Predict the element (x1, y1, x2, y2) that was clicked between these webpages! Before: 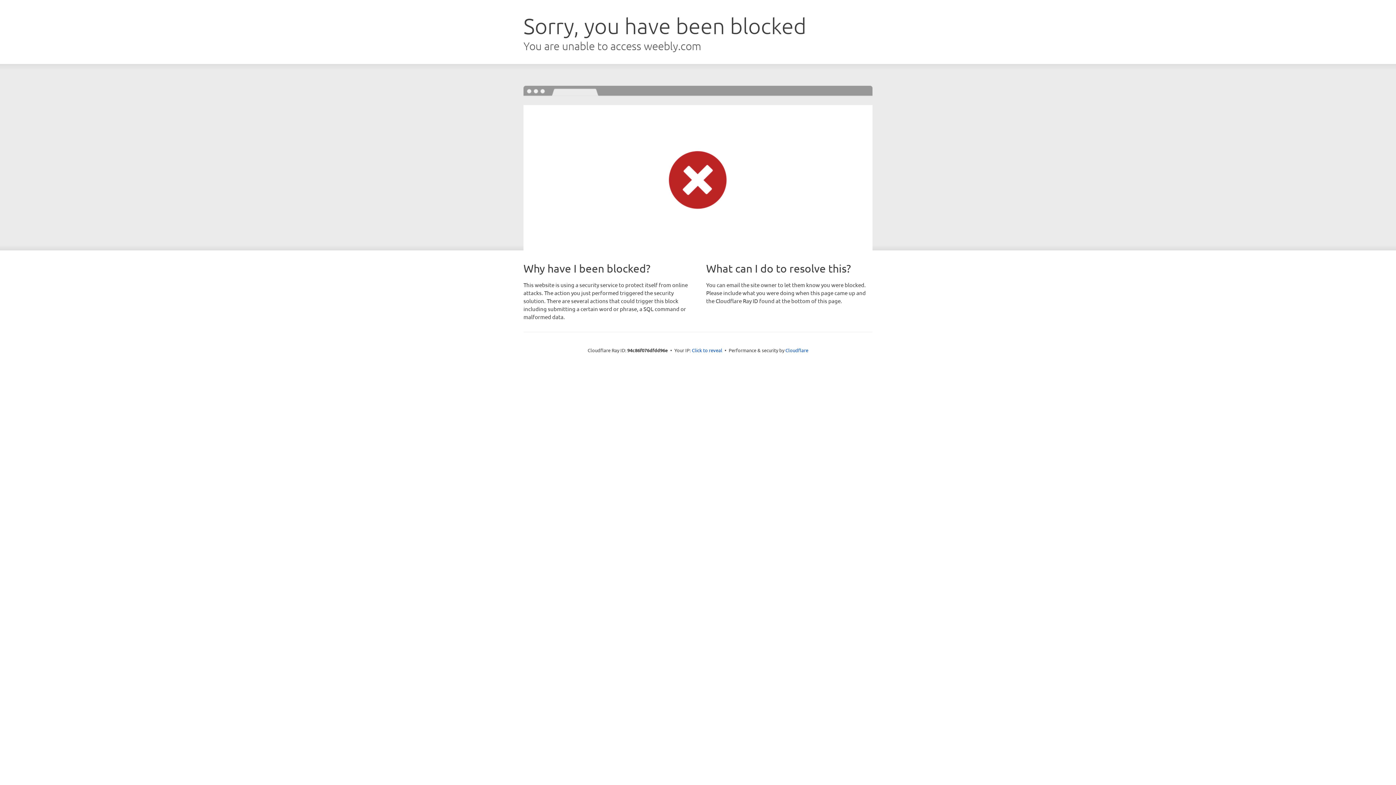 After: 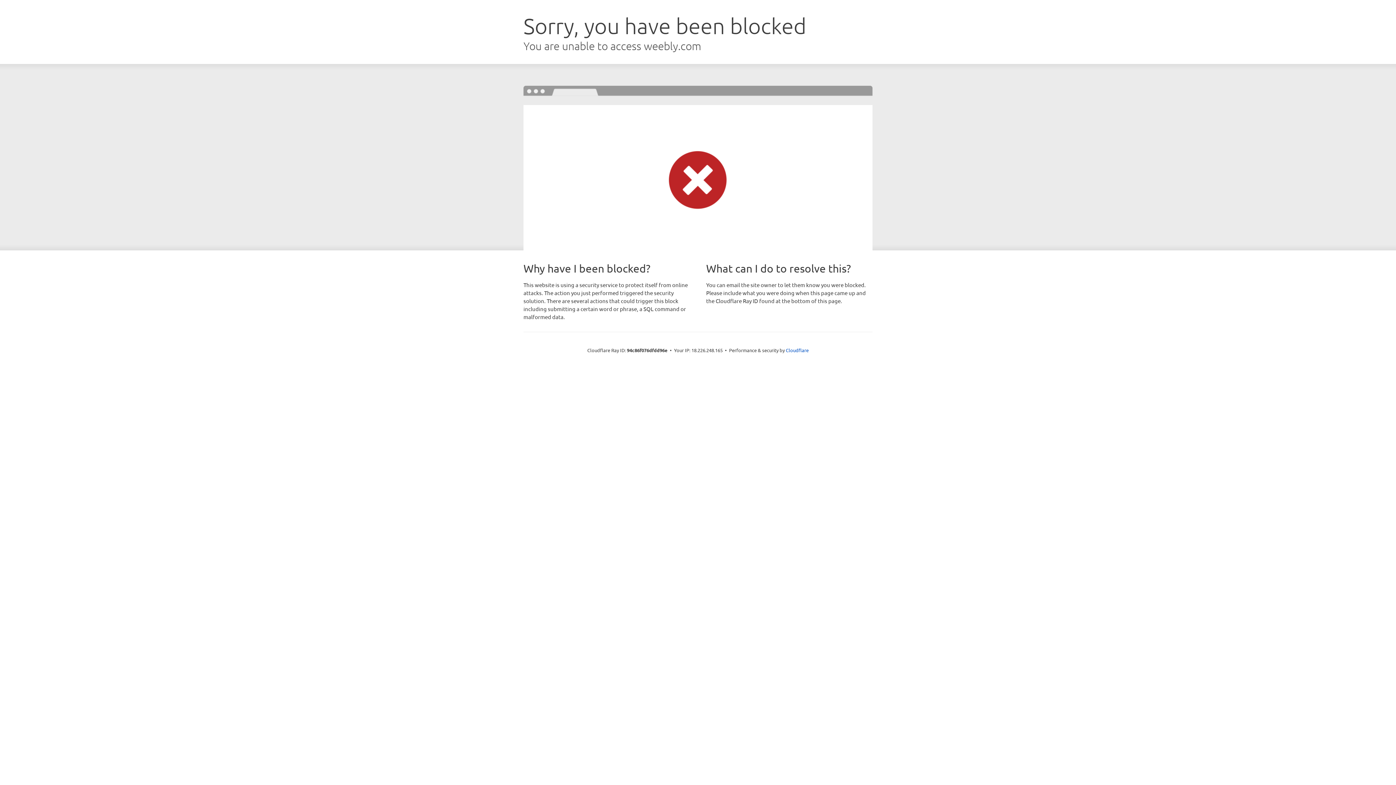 Action: bbox: (692, 346, 722, 353) label: Click to reveal